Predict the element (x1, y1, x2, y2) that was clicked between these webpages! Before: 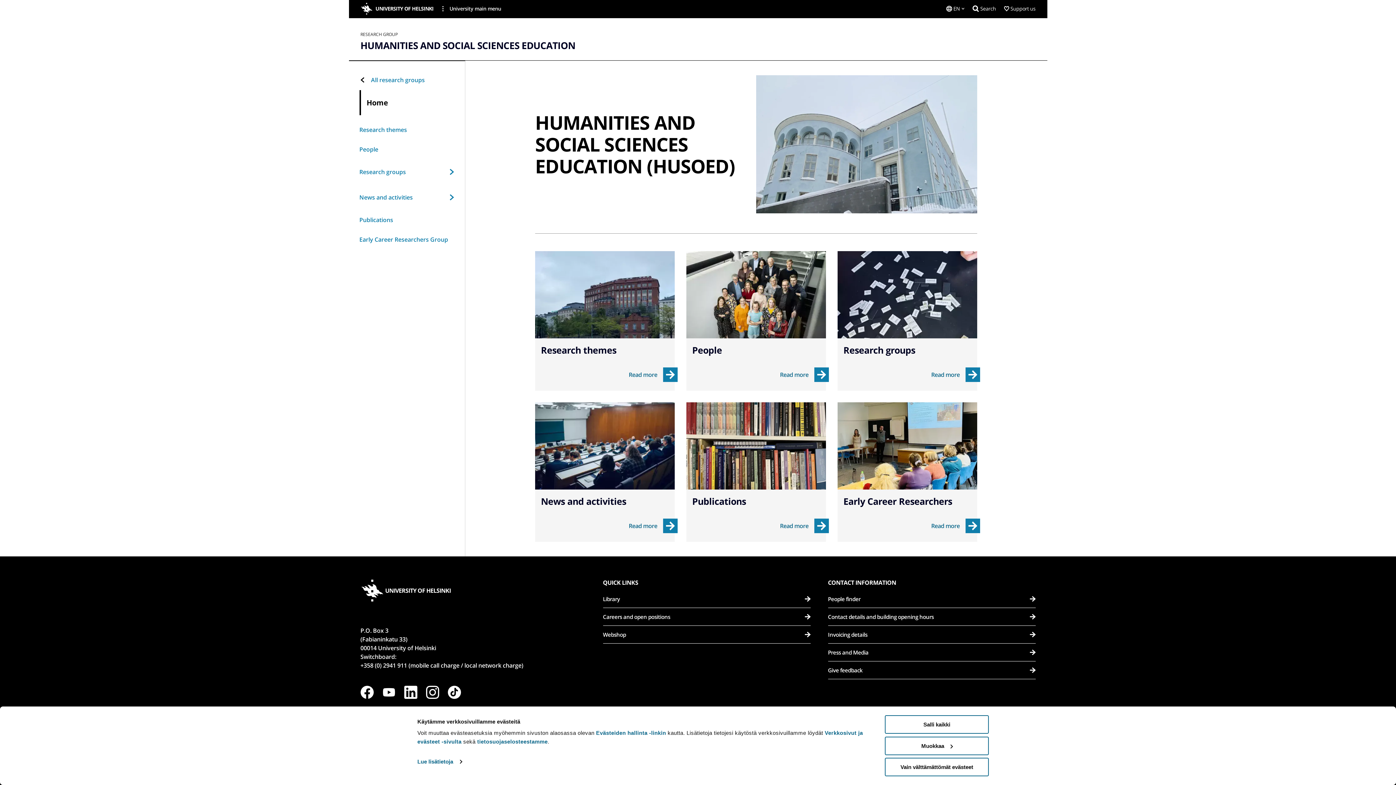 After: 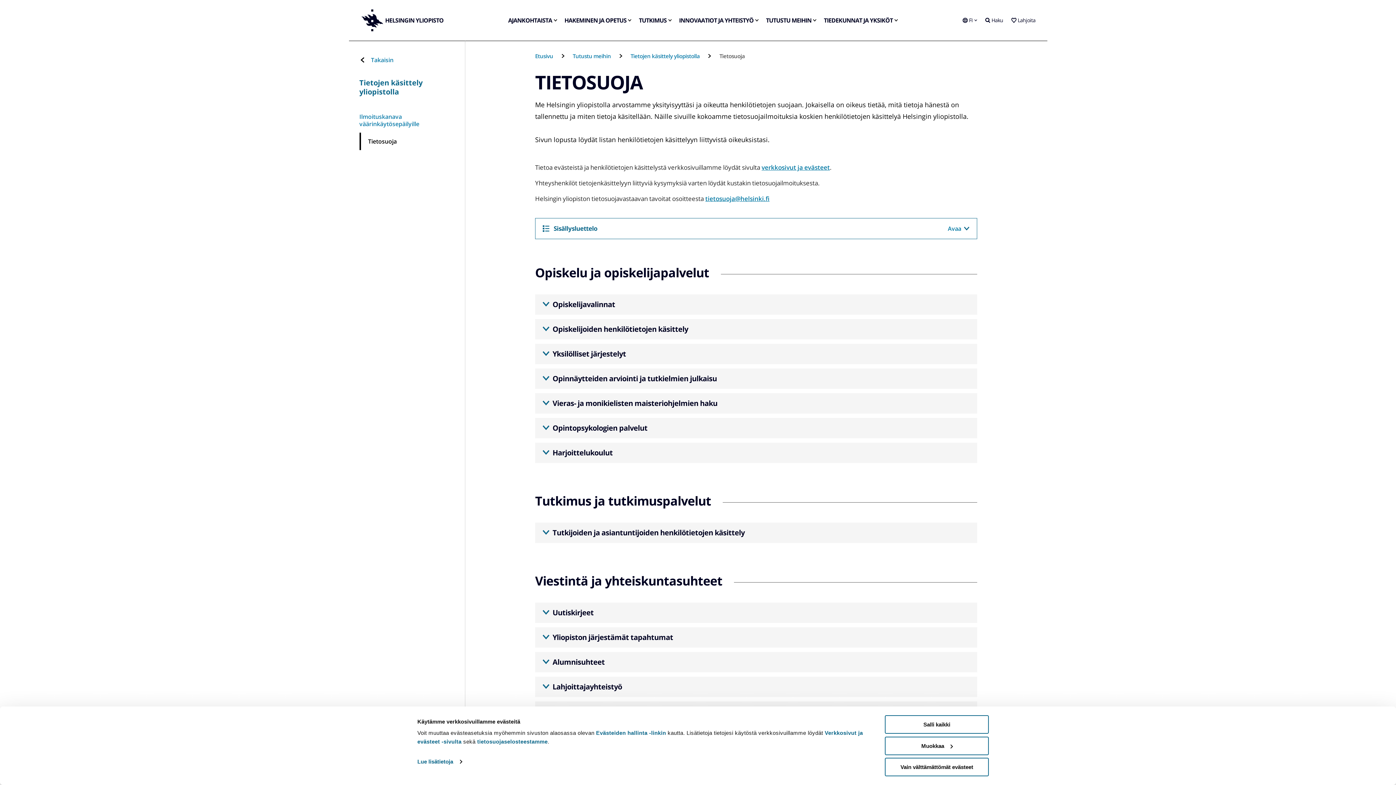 Action: bbox: (477, 738, 547, 745) label: tietosuojaselosteestamme